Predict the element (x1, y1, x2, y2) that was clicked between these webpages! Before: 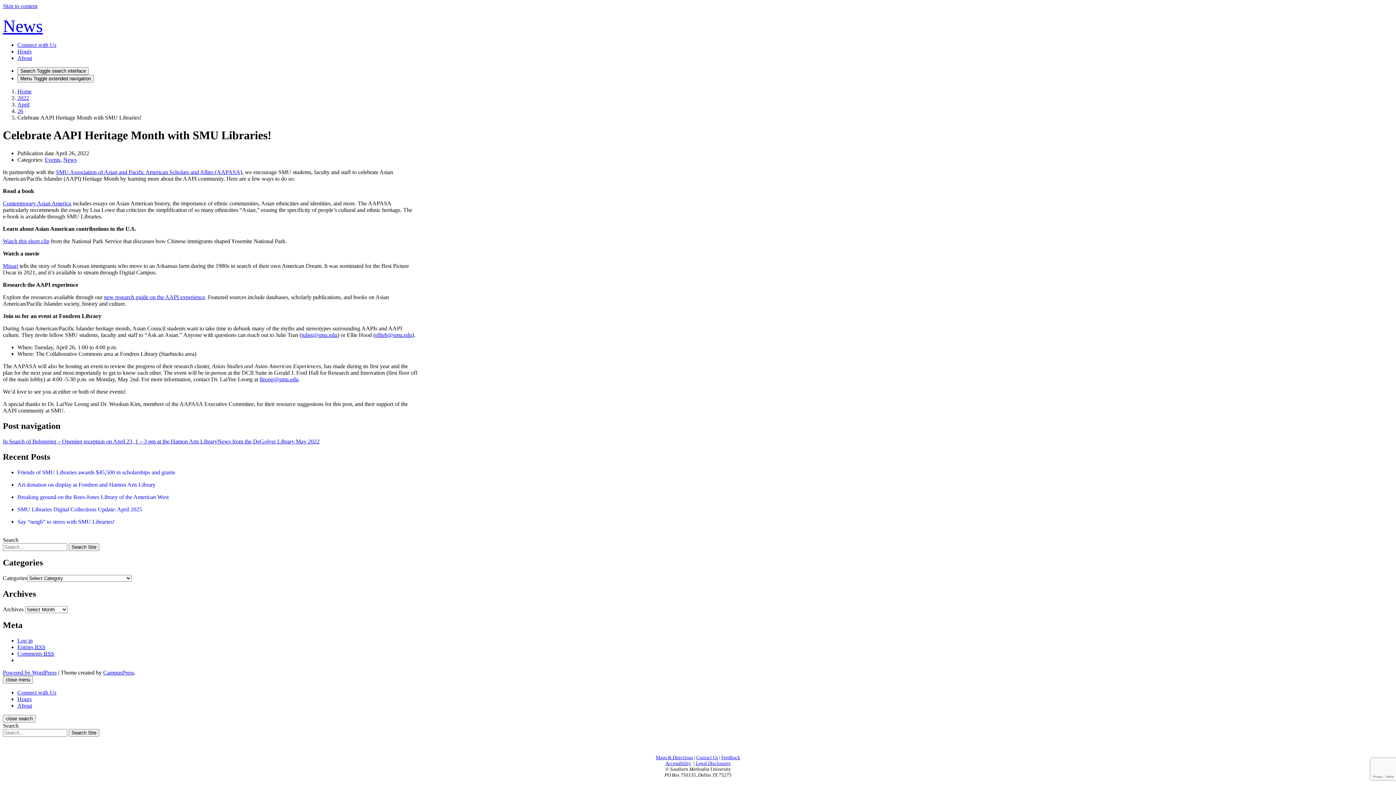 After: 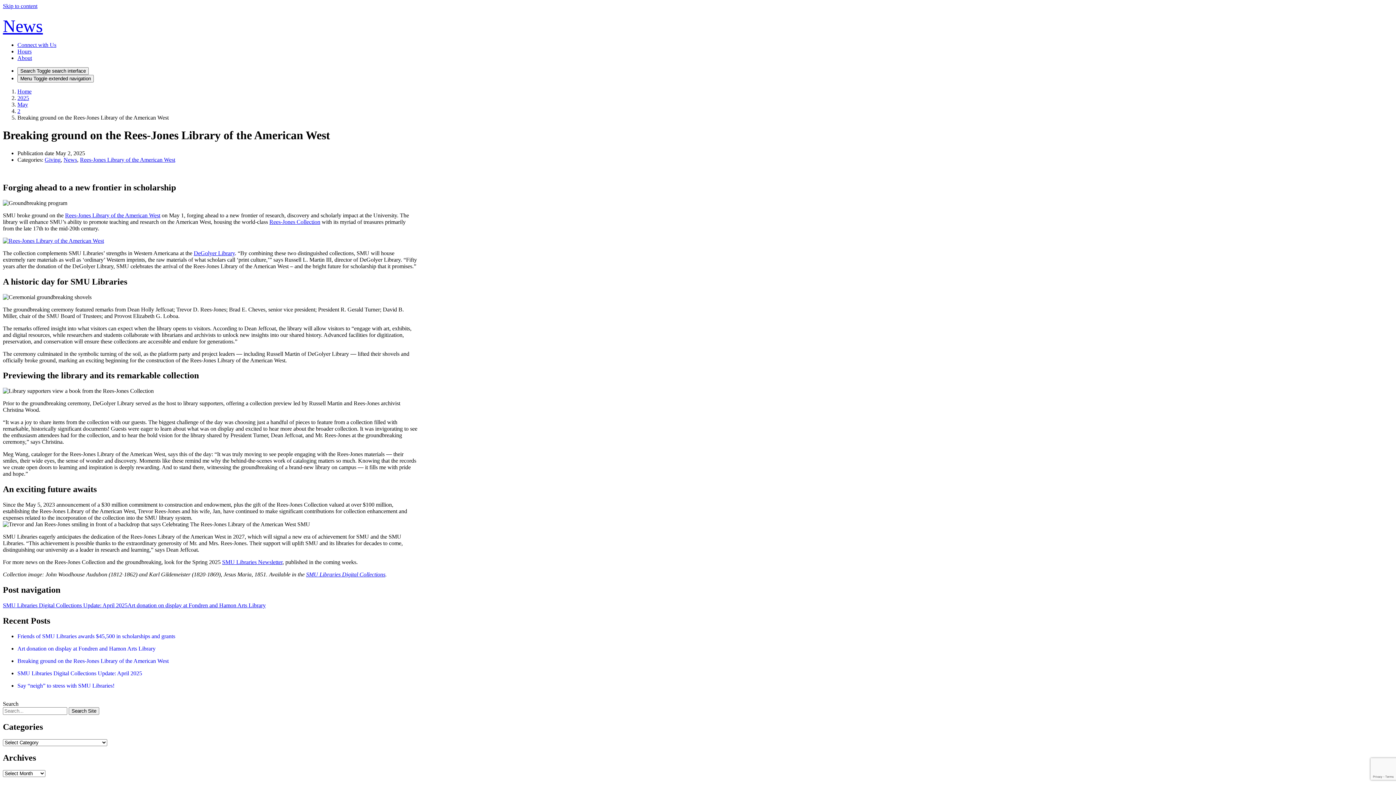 Action: label: Breaking ground on the Rees-Jones Library of the American West bbox: (17, 494, 168, 500)